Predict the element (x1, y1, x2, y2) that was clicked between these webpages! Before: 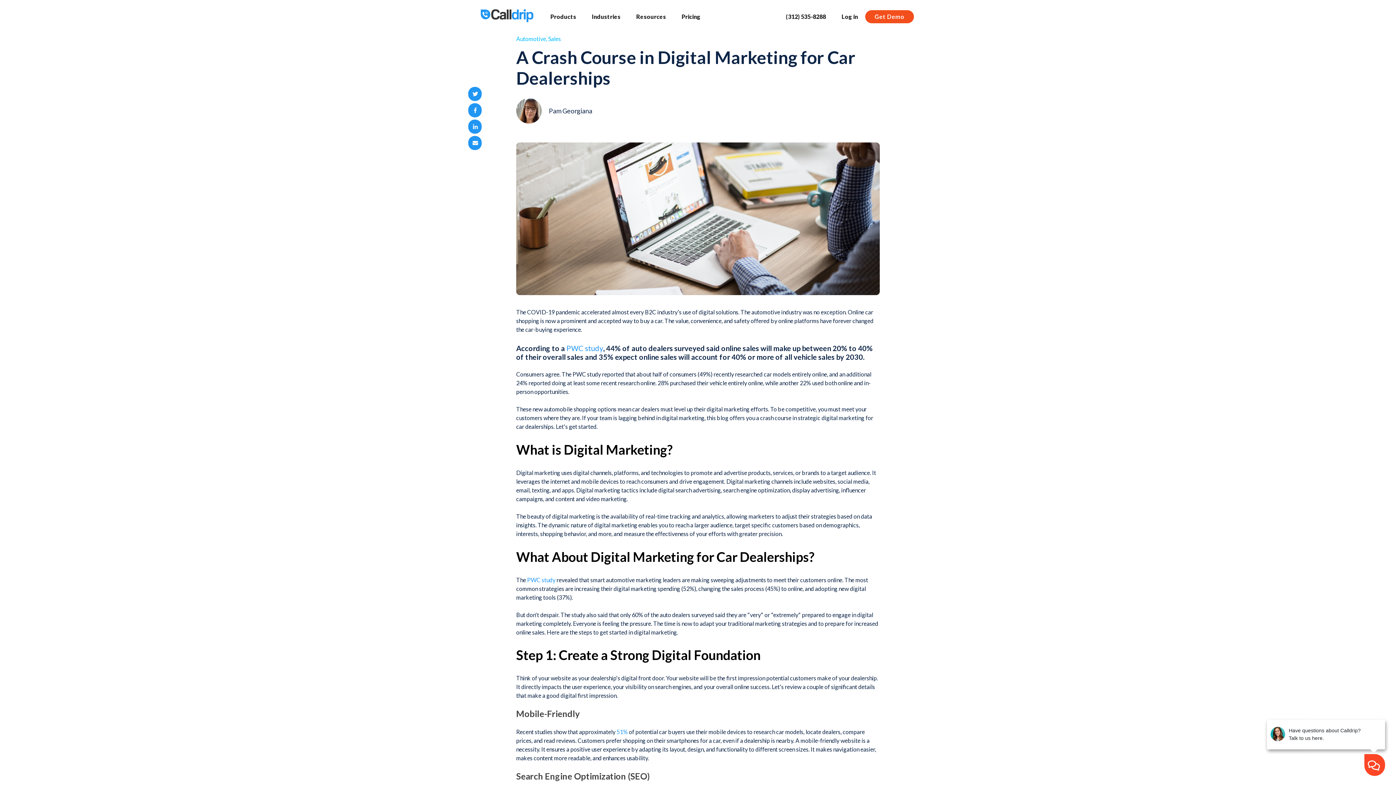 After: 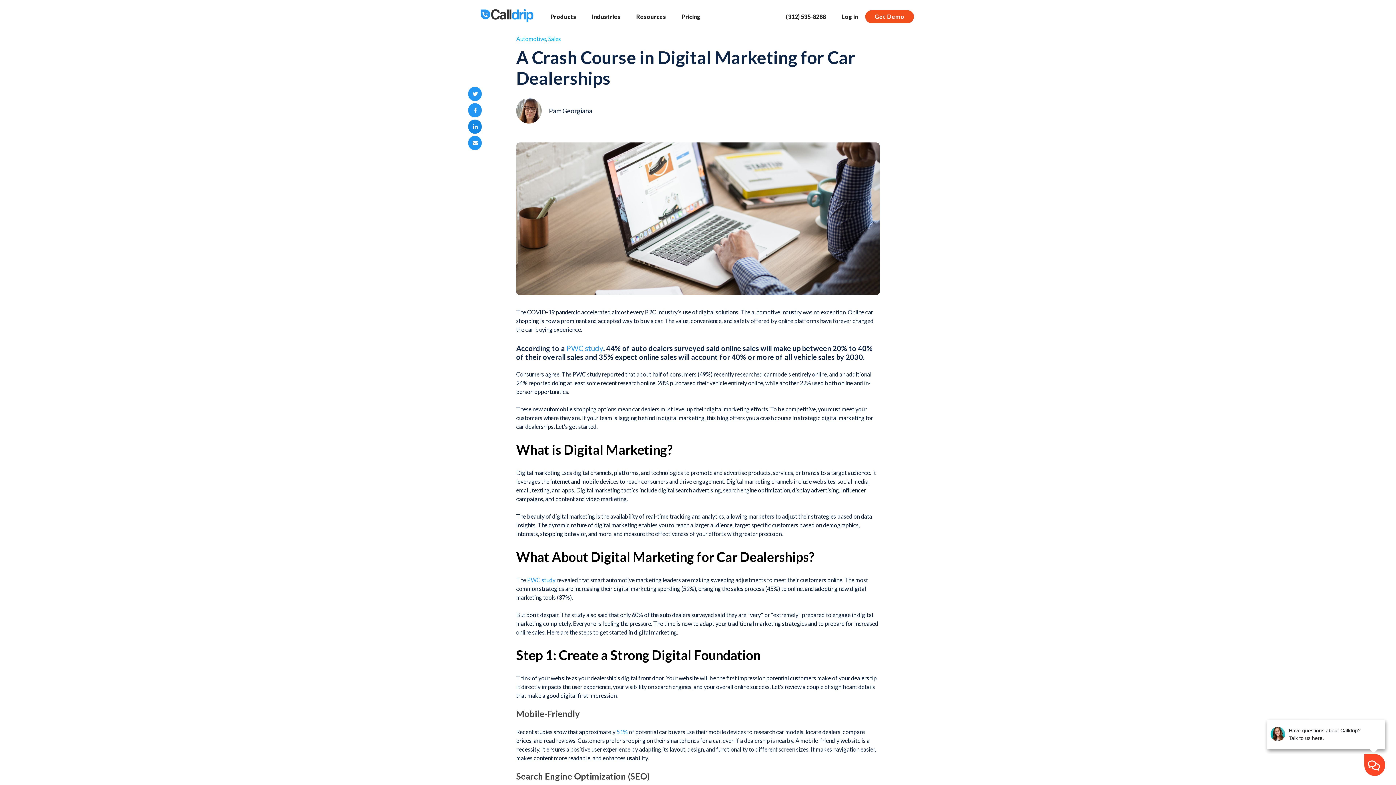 Action: bbox: (468, 119, 481, 133)